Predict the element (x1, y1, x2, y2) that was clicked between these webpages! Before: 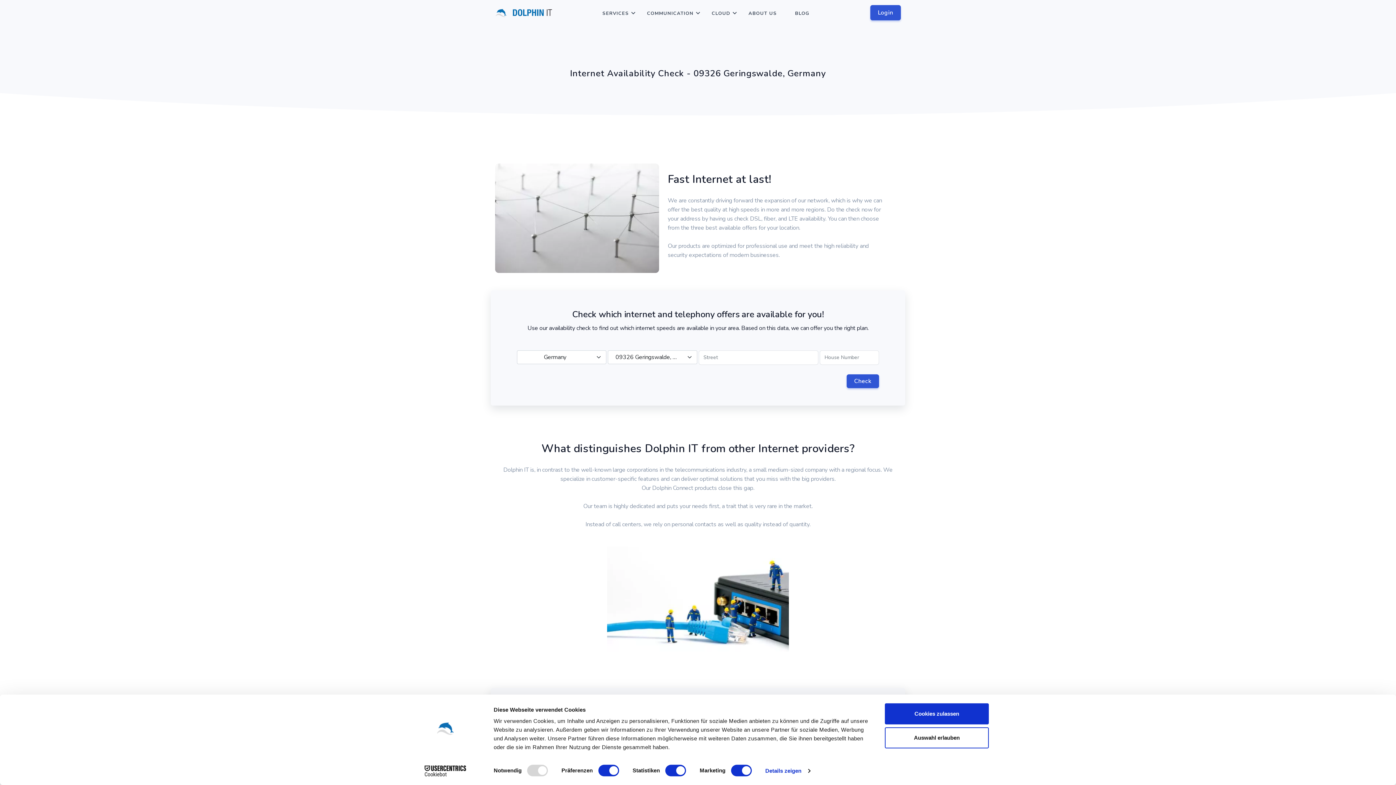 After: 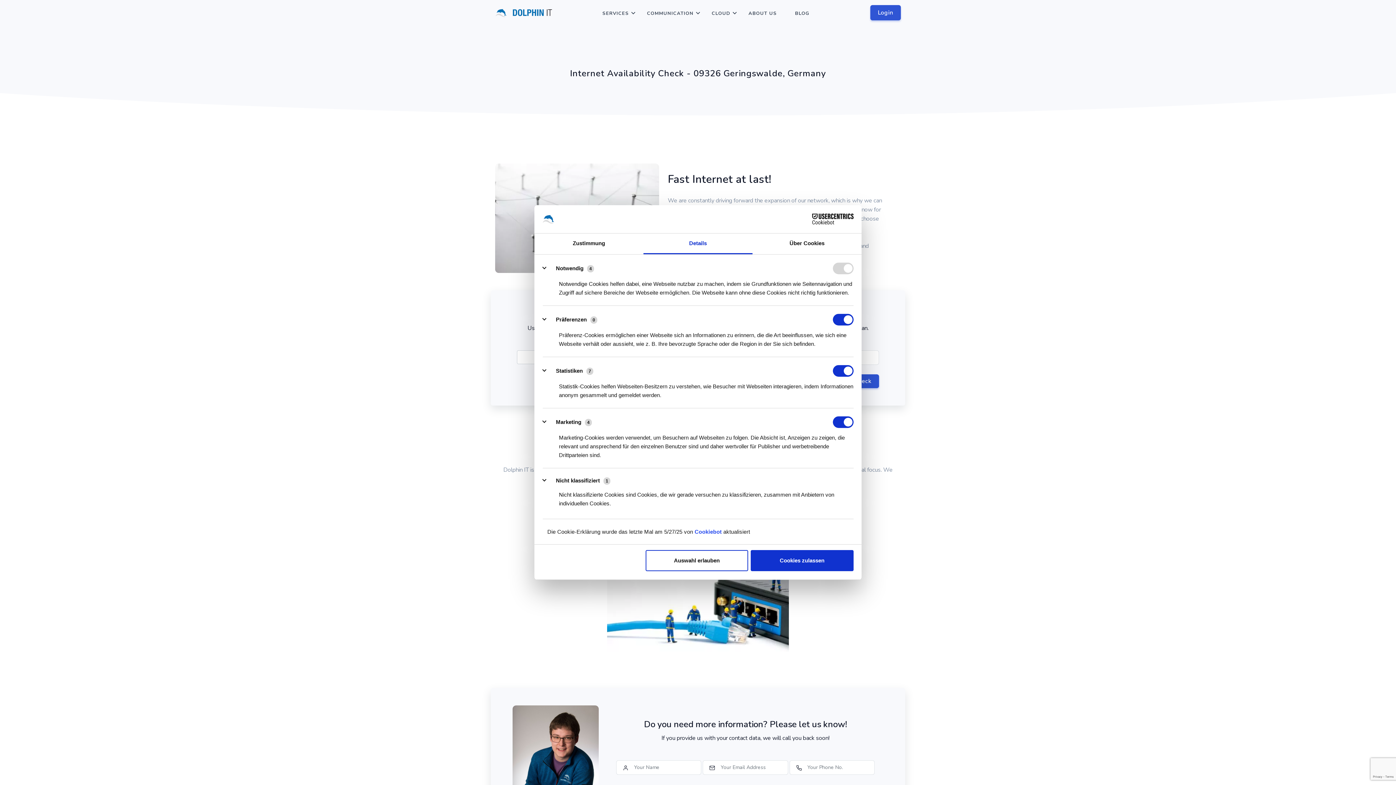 Action: bbox: (765, 765, 810, 776) label: Details zeigen